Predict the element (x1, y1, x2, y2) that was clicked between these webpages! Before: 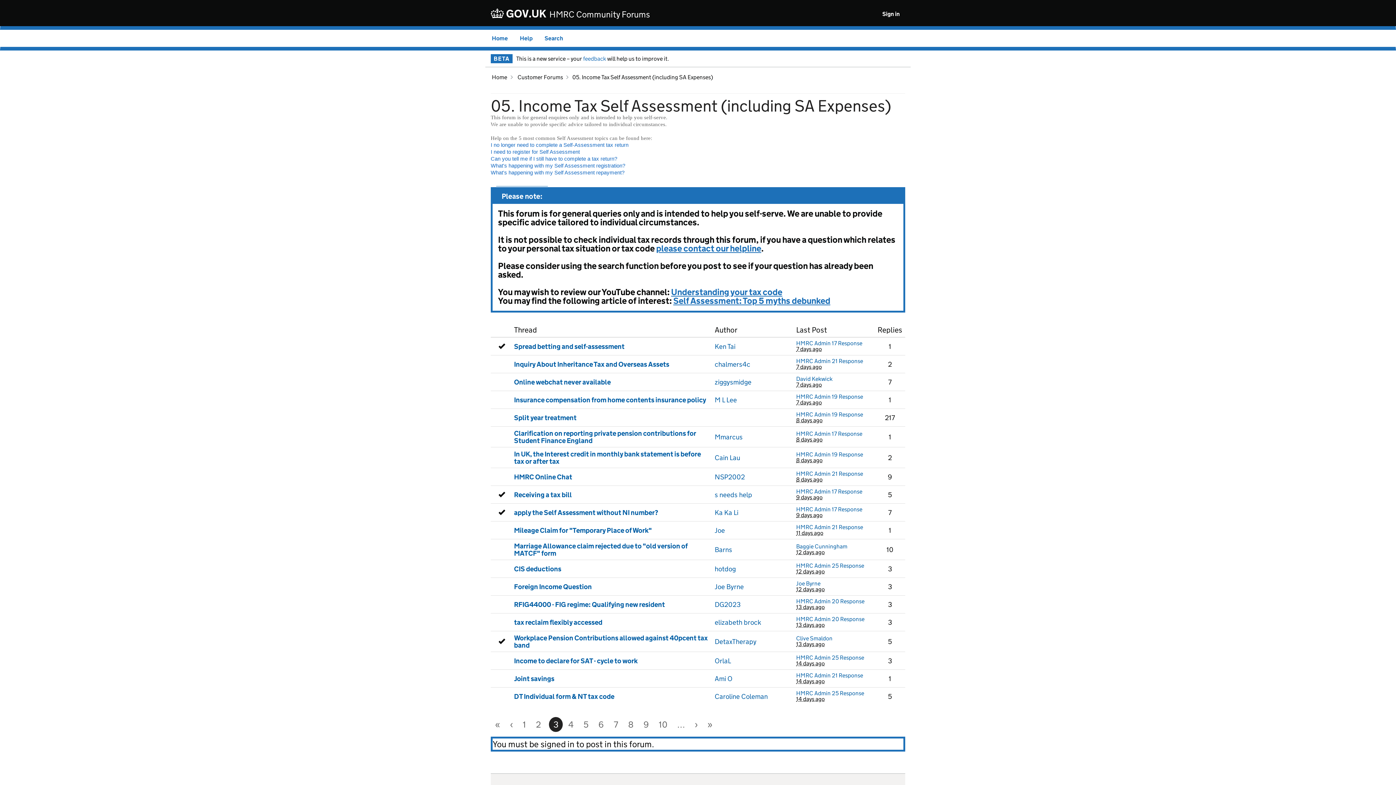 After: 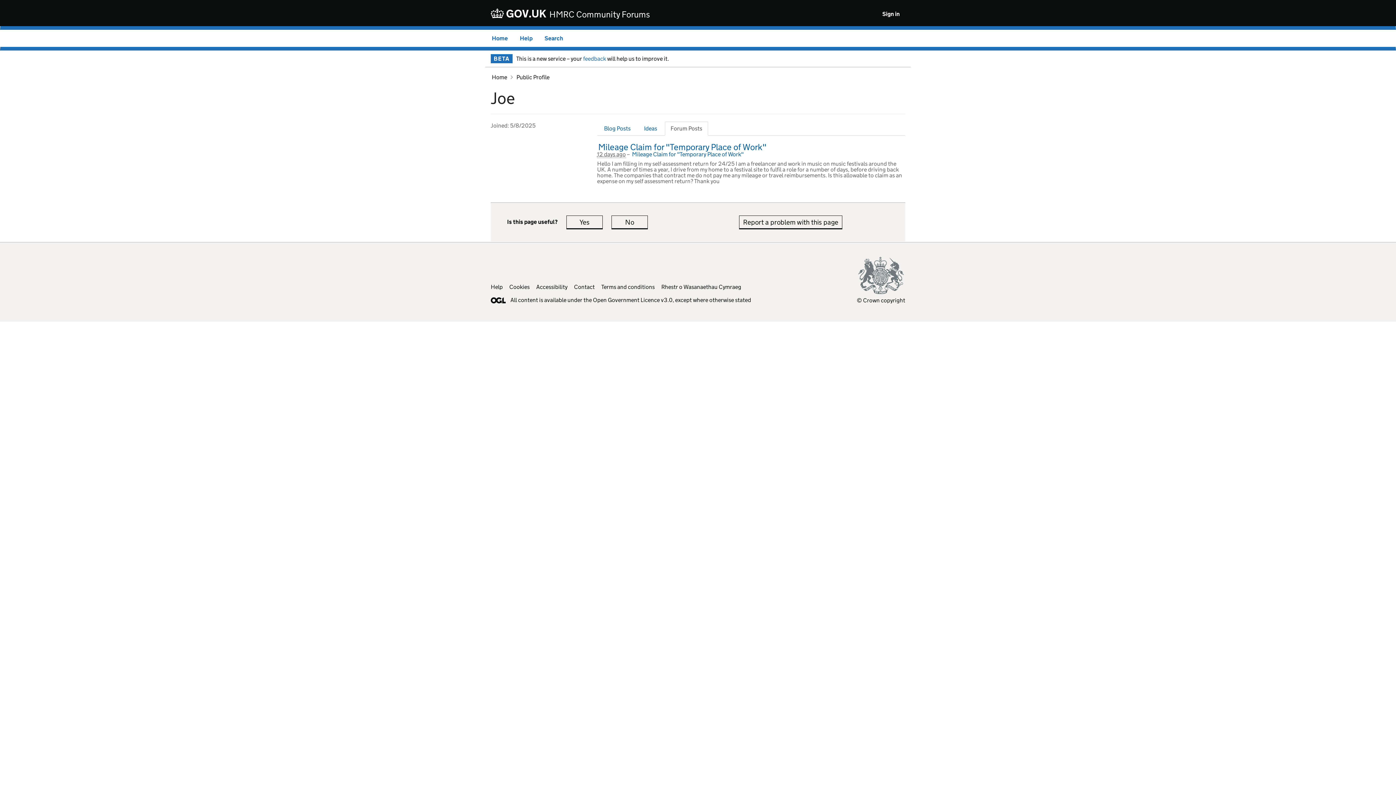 Action: bbox: (714, 526, 725, 534) label: Joe